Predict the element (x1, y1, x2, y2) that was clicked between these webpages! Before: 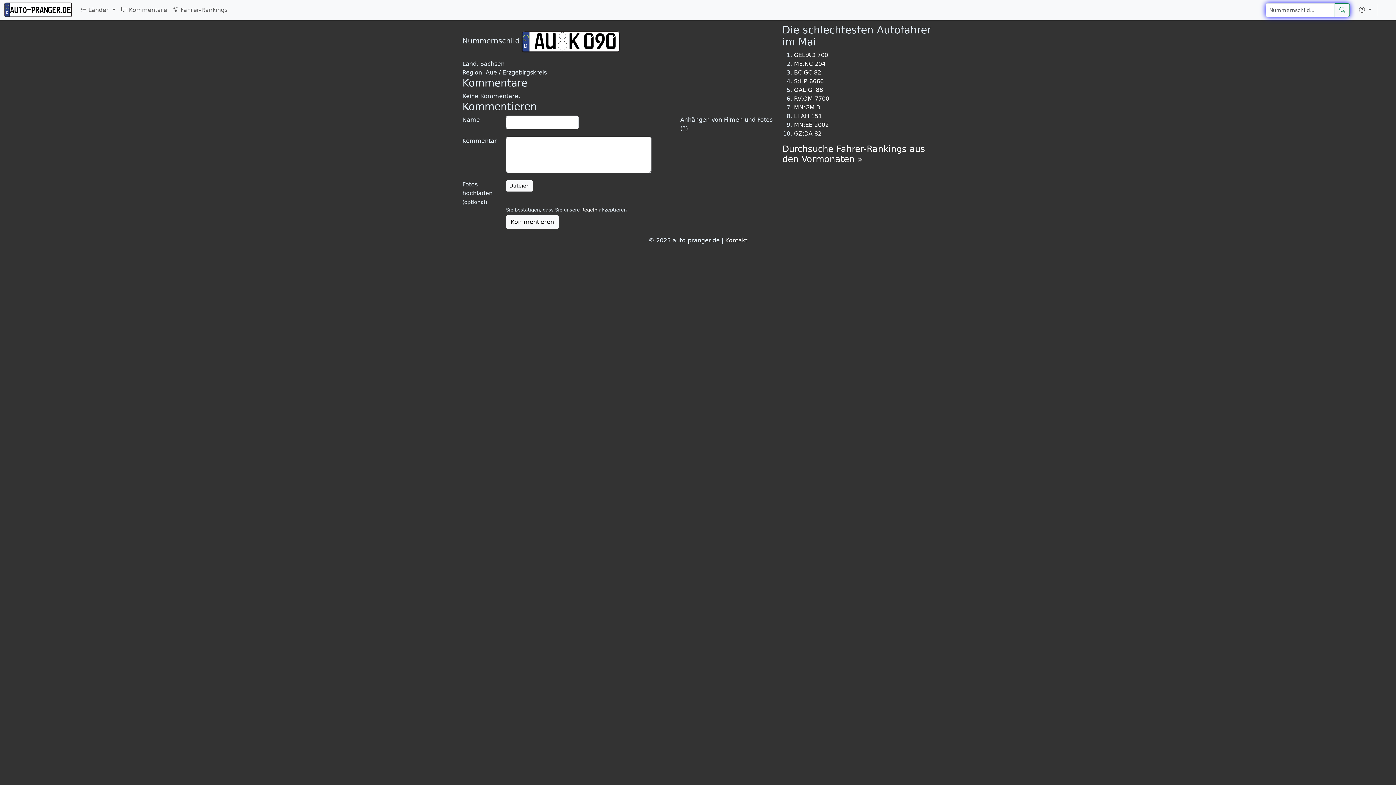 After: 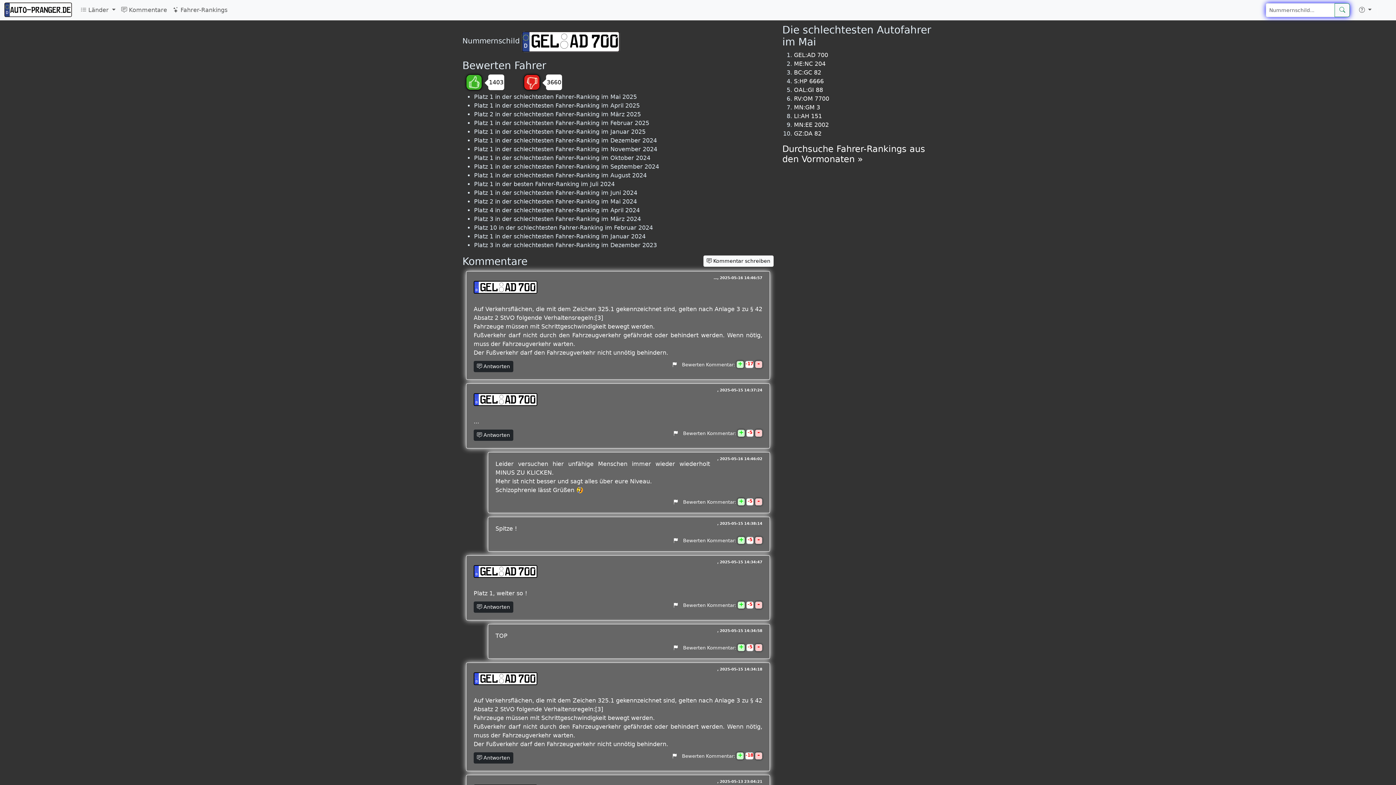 Action: label: GEL:AD 700 bbox: (794, 51, 828, 58)